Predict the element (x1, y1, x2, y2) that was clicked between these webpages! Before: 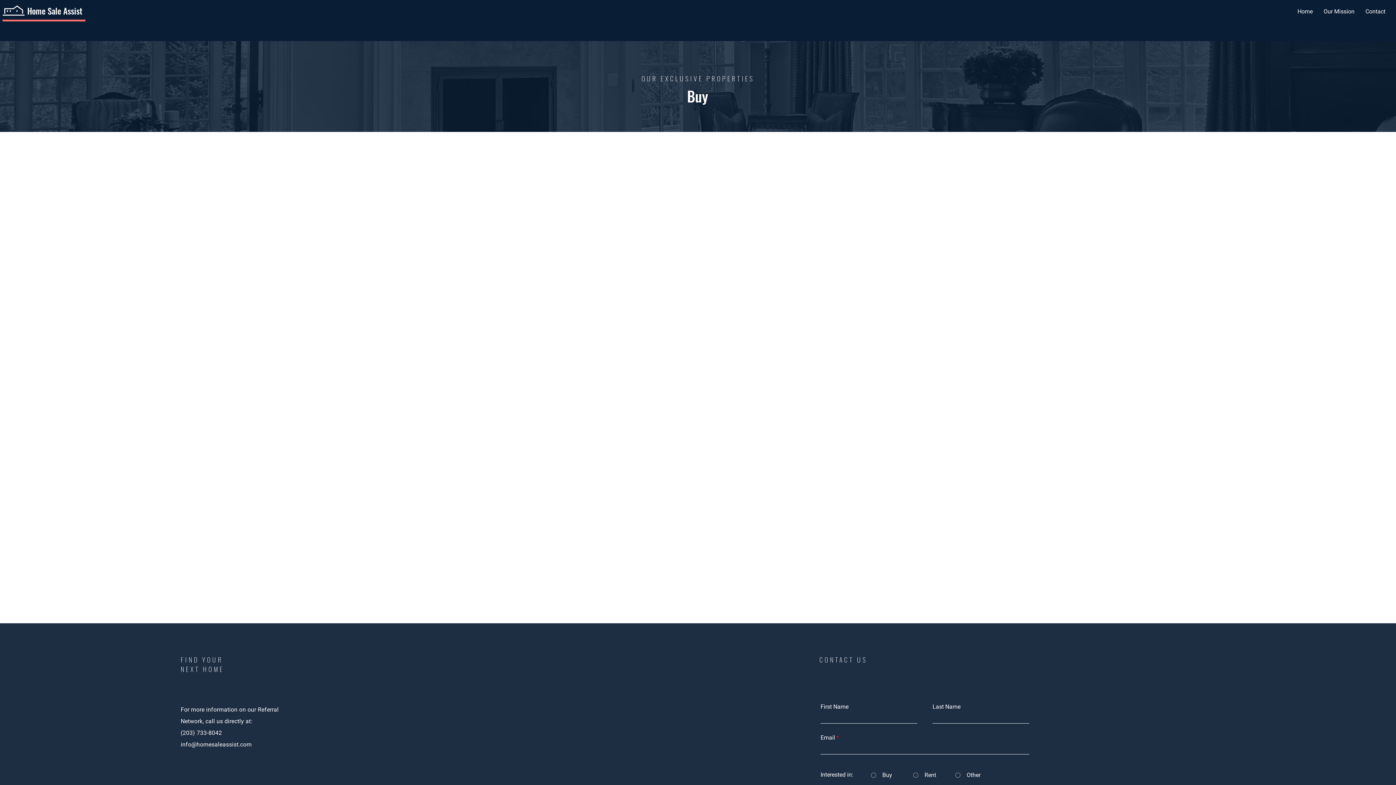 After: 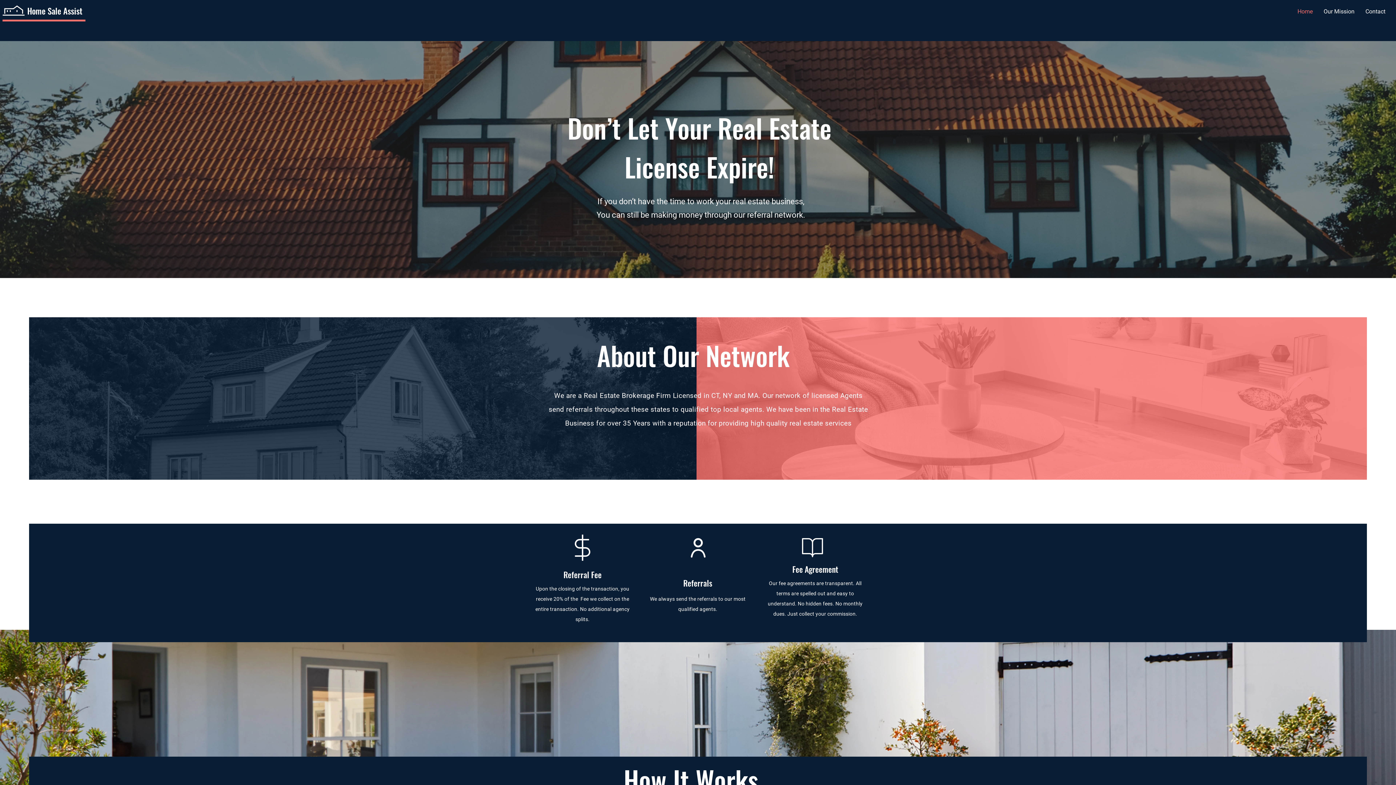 Action: bbox: (1292, 5, 1318, 17) label: Home